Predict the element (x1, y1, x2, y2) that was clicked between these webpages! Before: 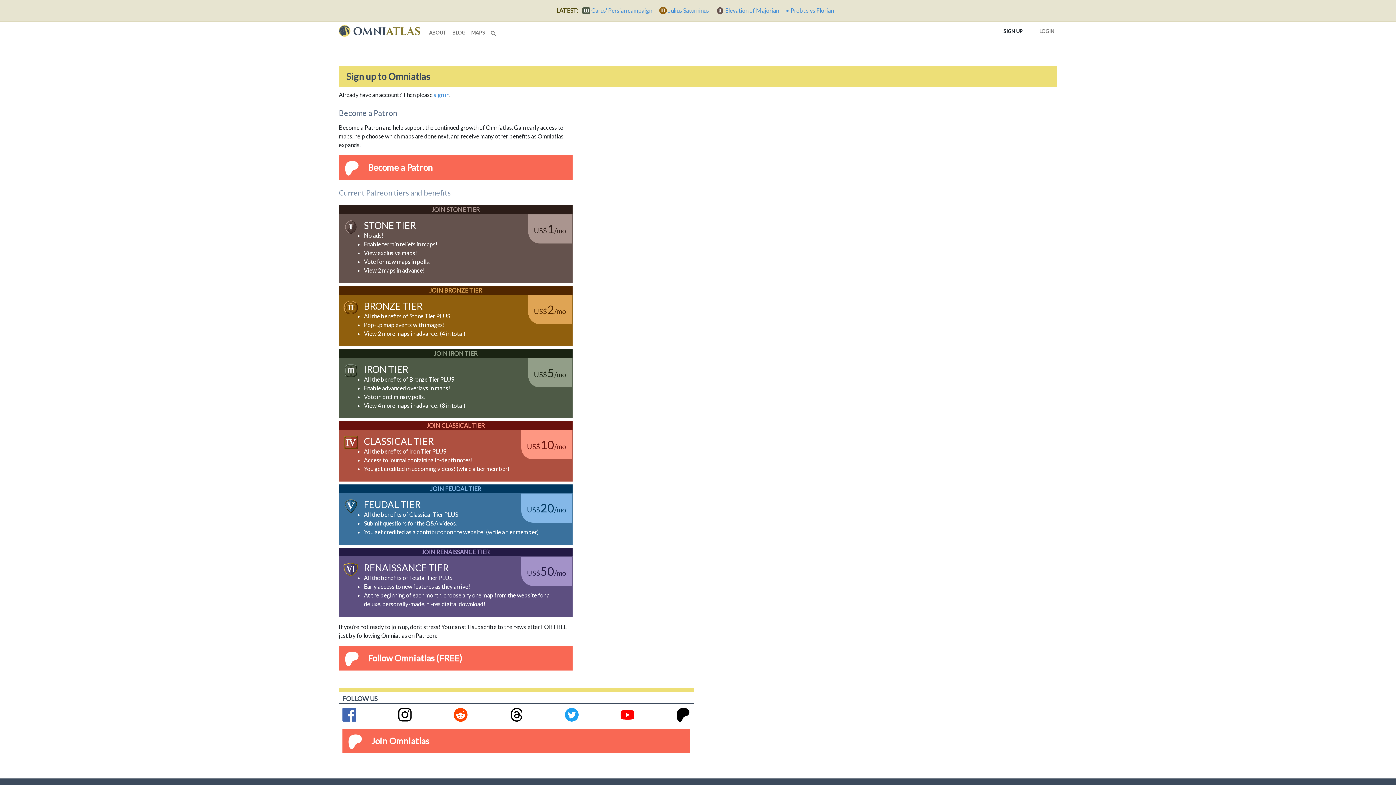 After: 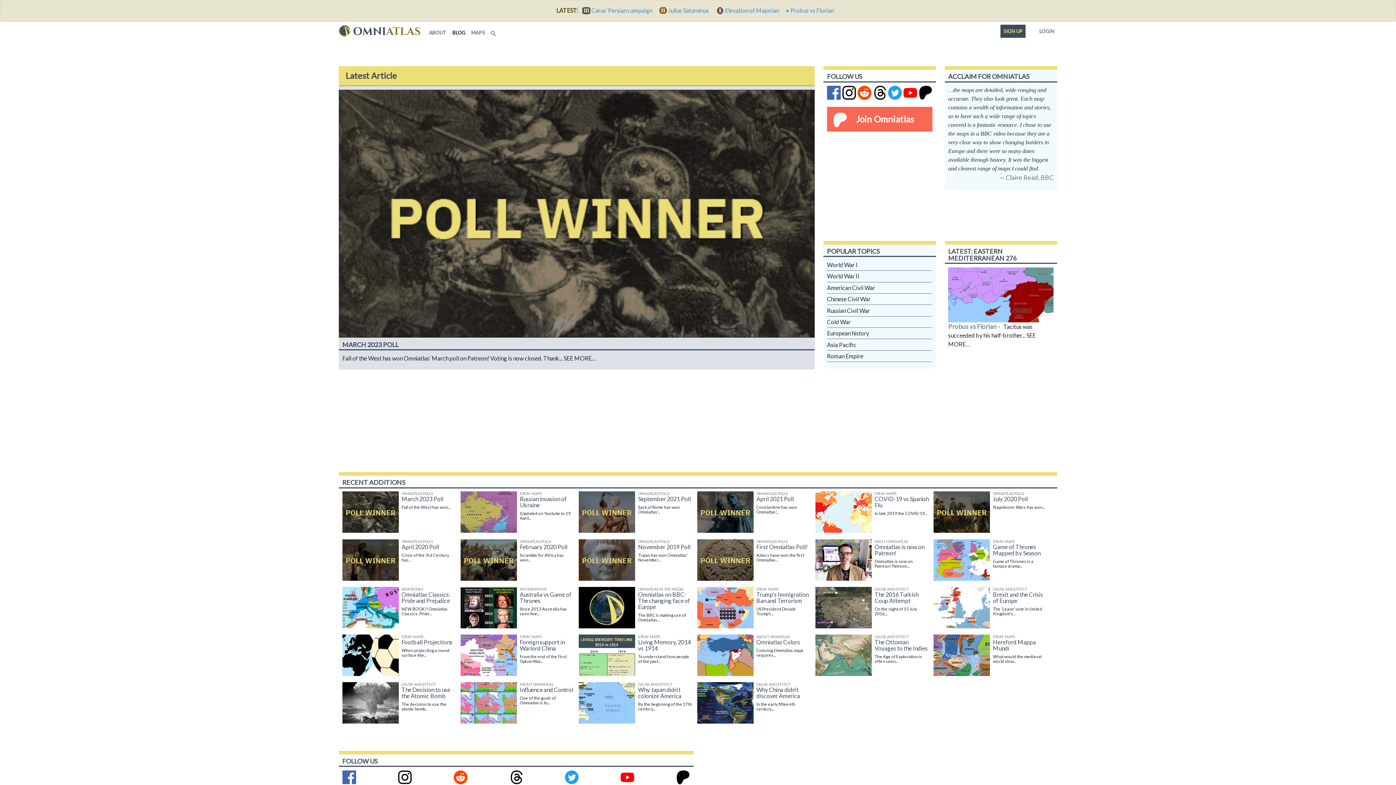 Action: bbox: (449, 26, 468, 36) label: BLOG